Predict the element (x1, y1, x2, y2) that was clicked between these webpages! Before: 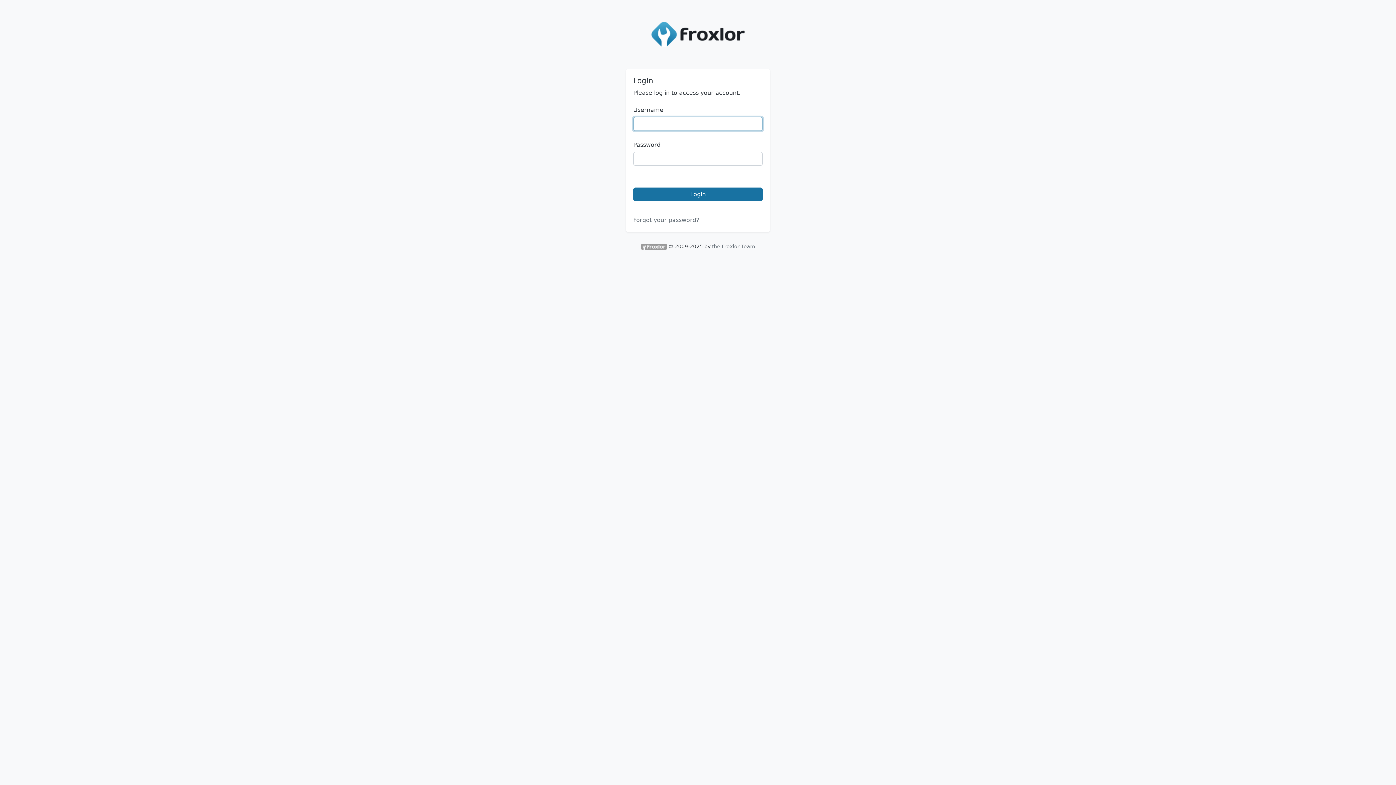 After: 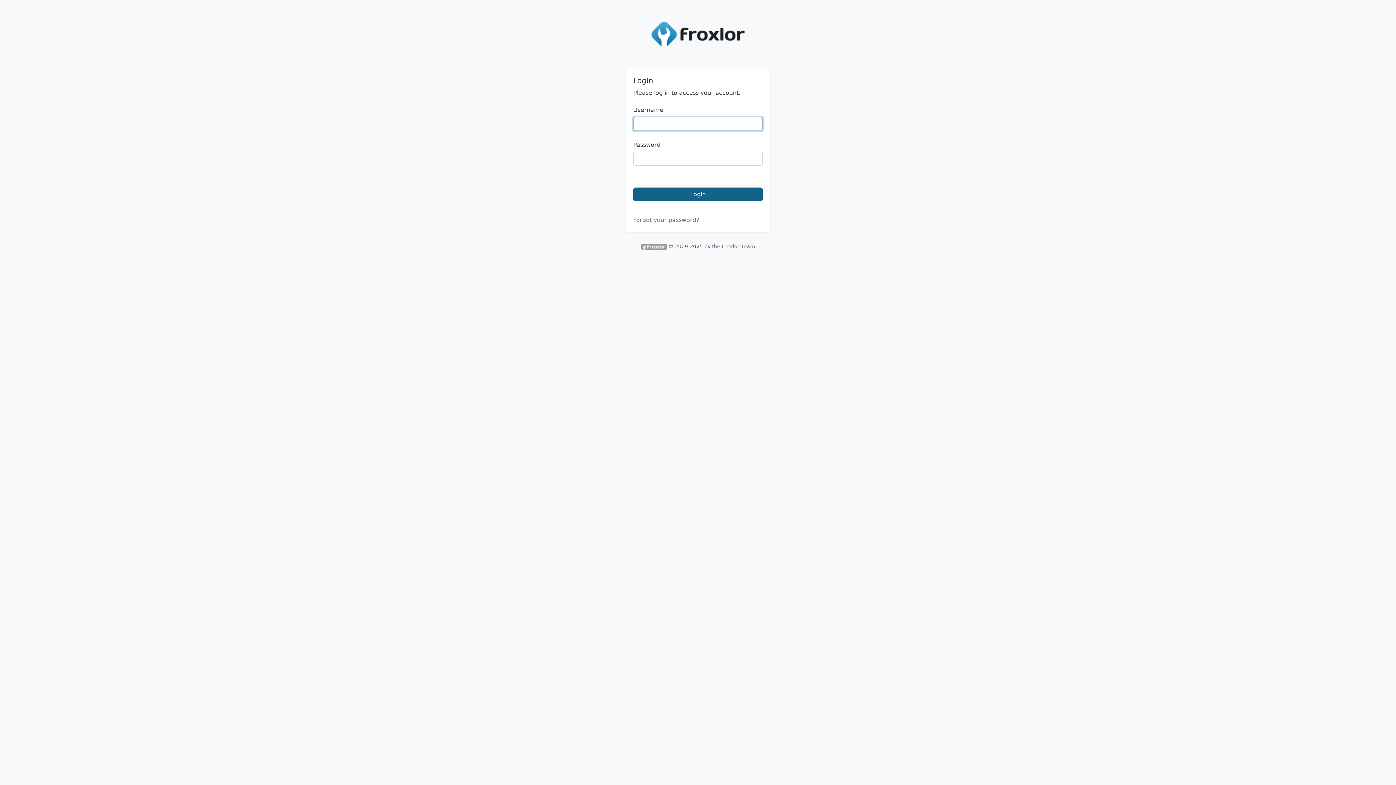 Action: bbox: (633, 187, 762, 201) label: Login